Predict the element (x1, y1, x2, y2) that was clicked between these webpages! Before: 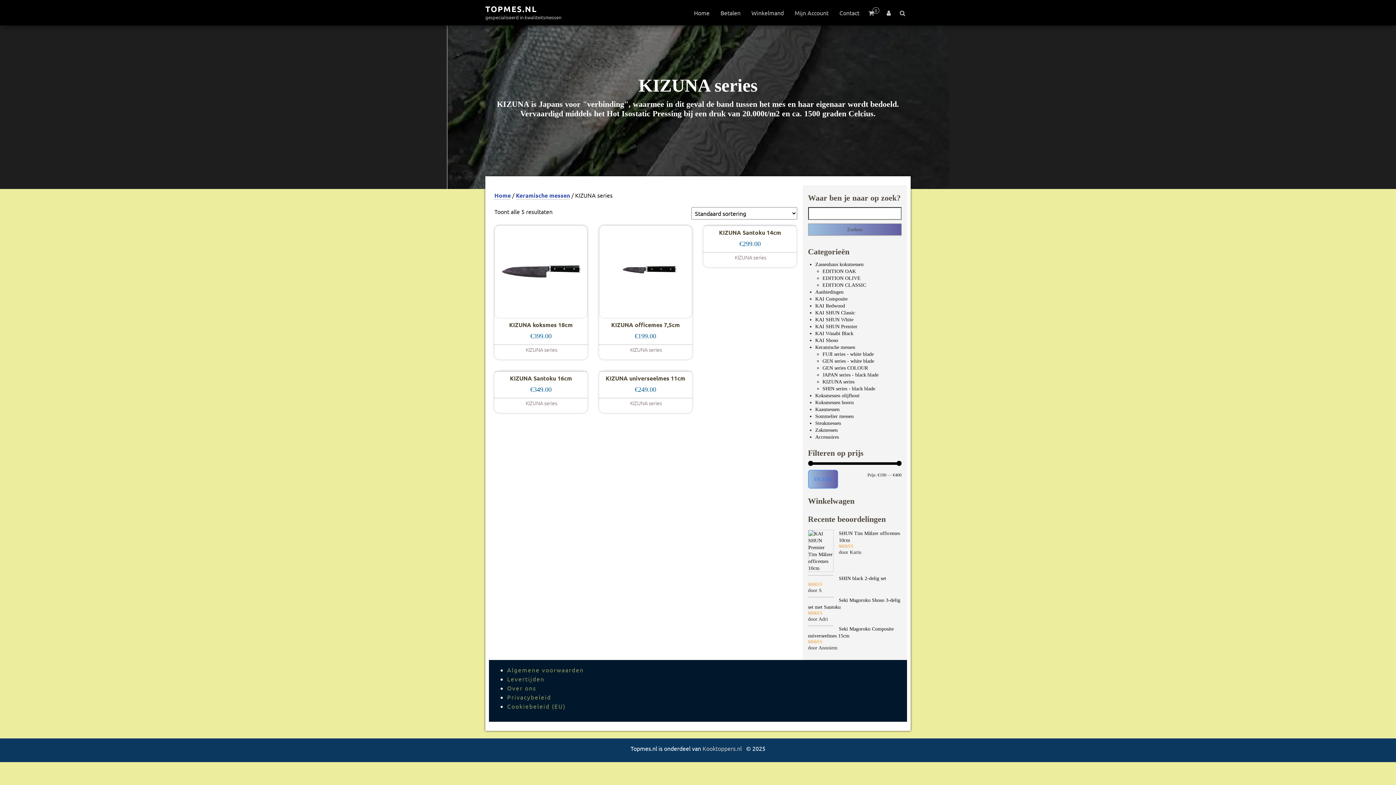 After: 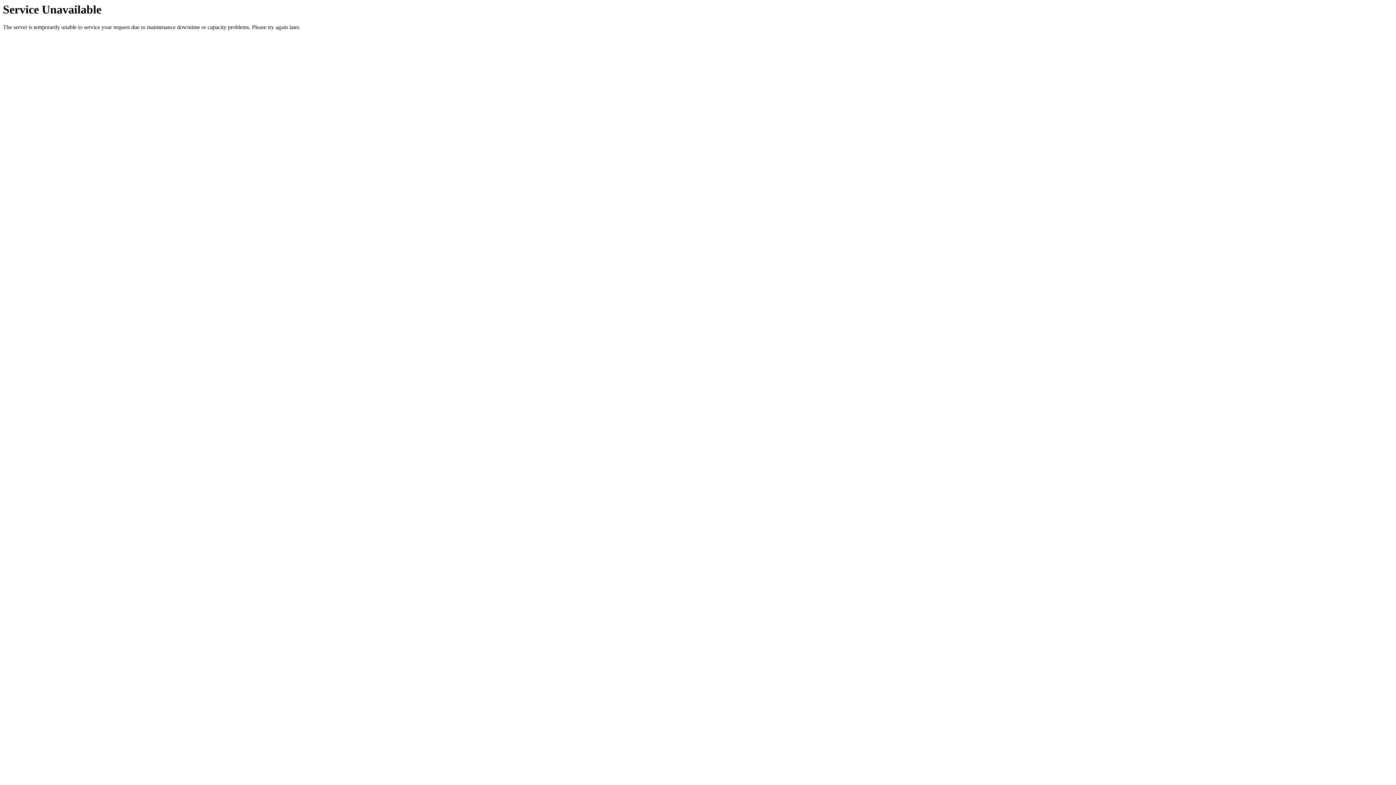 Action: bbox: (822, 379, 854, 384) label: KIZUNA series